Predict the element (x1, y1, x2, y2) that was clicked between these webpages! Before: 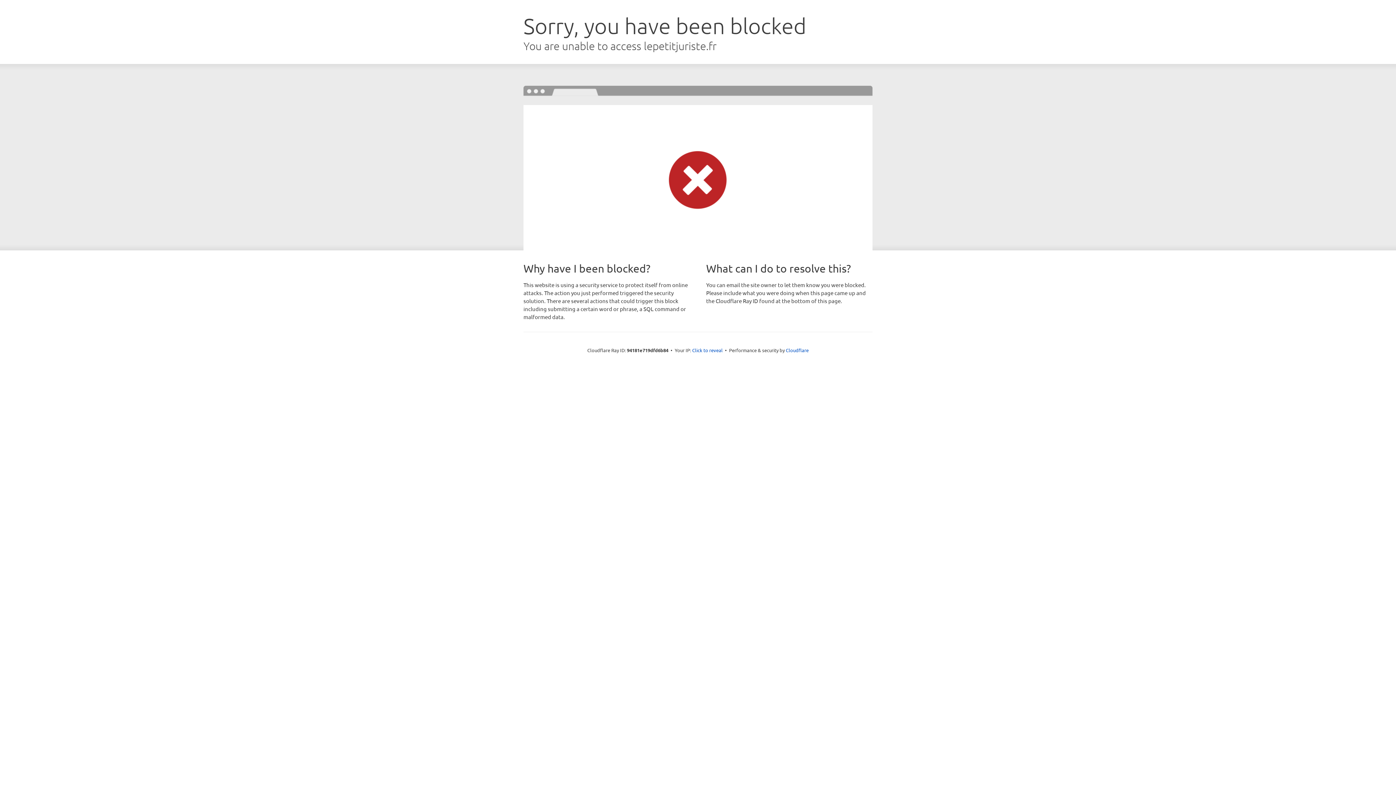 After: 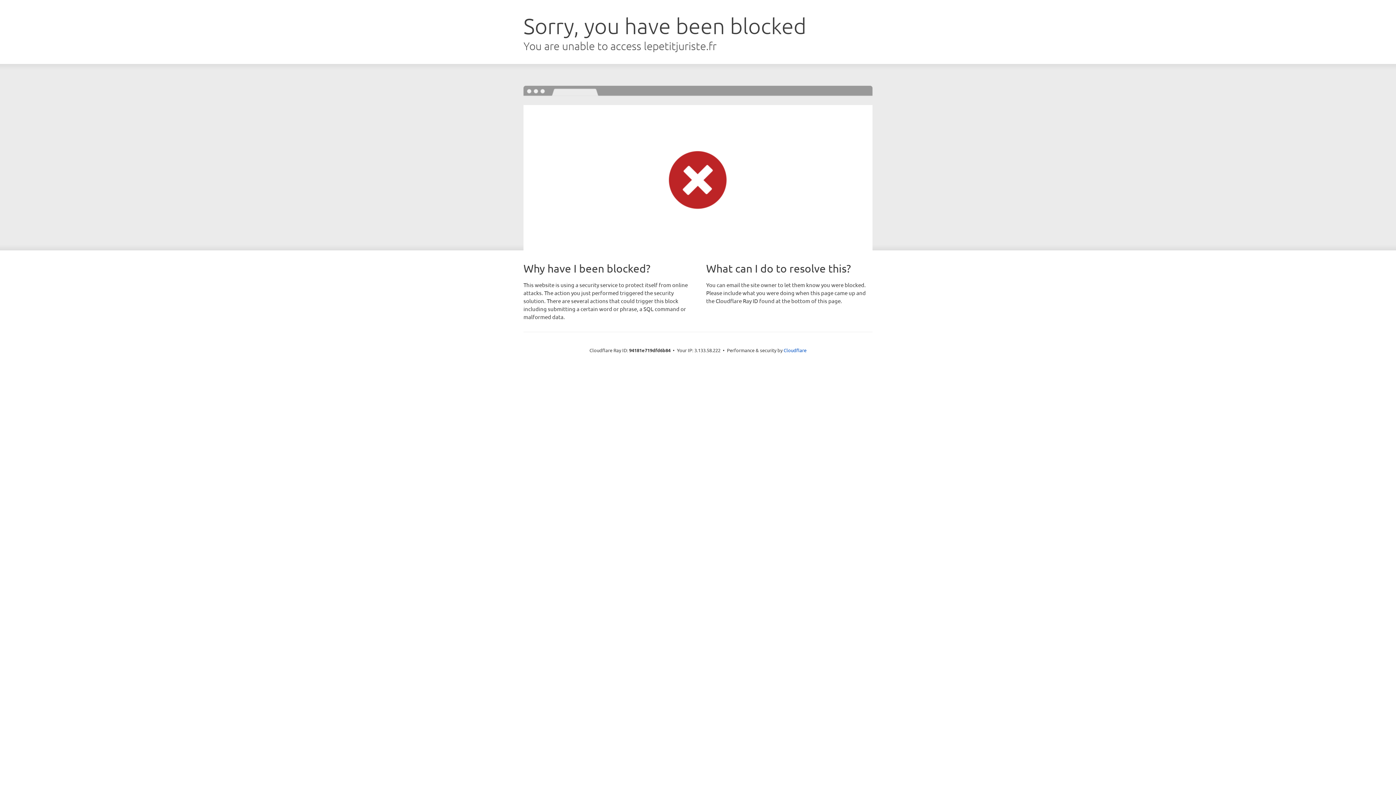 Action: label: Click to reveal bbox: (692, 346, 722, 353)